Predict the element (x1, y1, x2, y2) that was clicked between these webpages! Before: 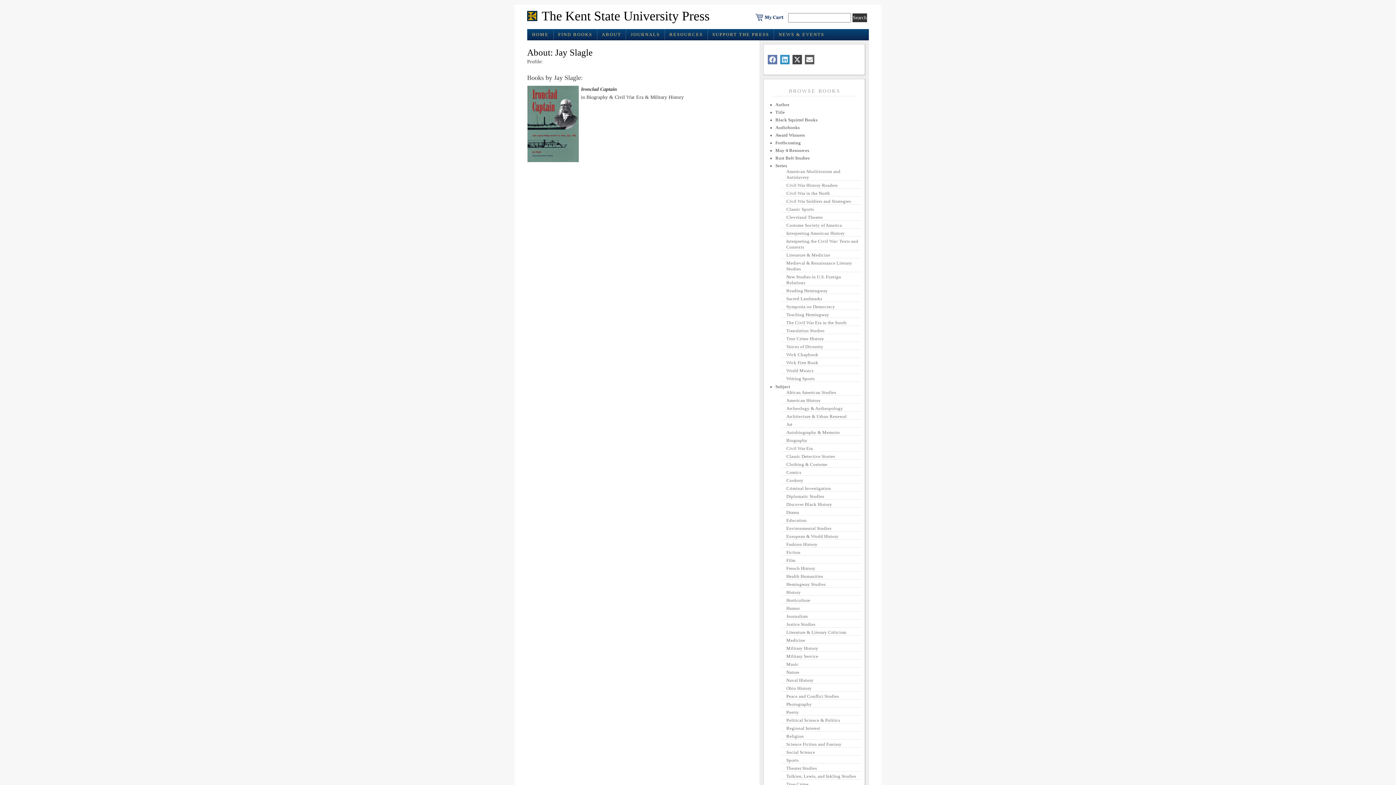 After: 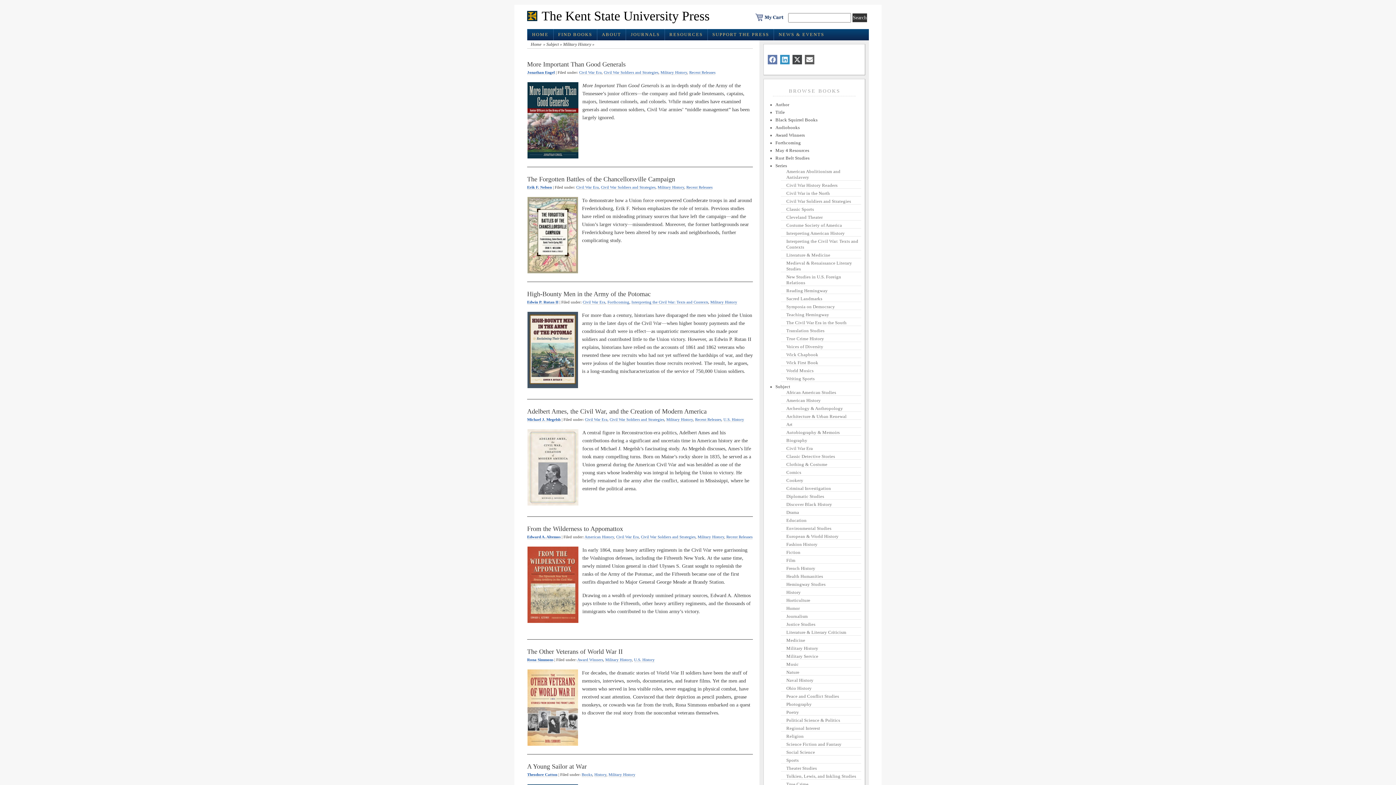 Action: bbox: (650, 94, 684, 99) label: Military History